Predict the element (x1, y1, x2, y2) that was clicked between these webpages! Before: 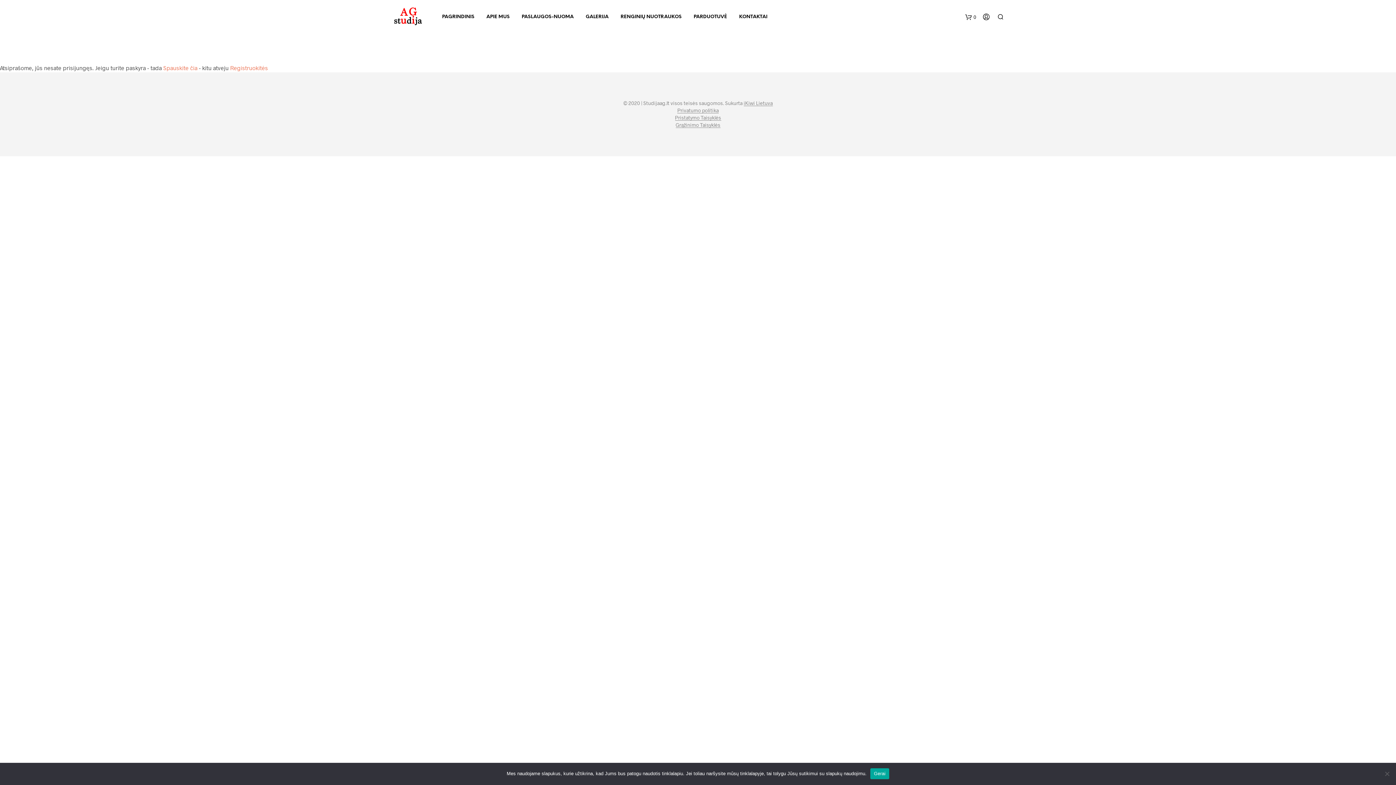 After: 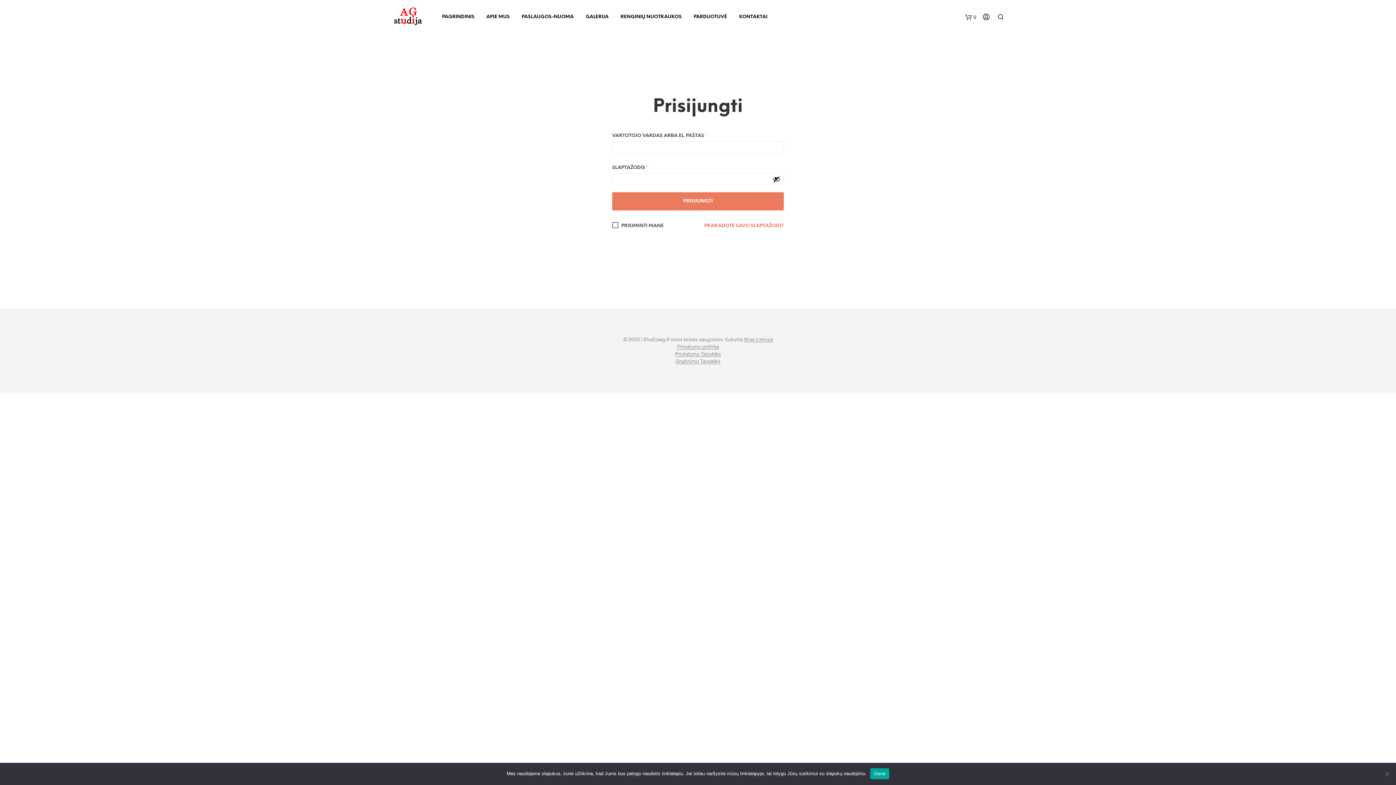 Action: label: Spauskite čia bbox: (163, 64, 197, 71)